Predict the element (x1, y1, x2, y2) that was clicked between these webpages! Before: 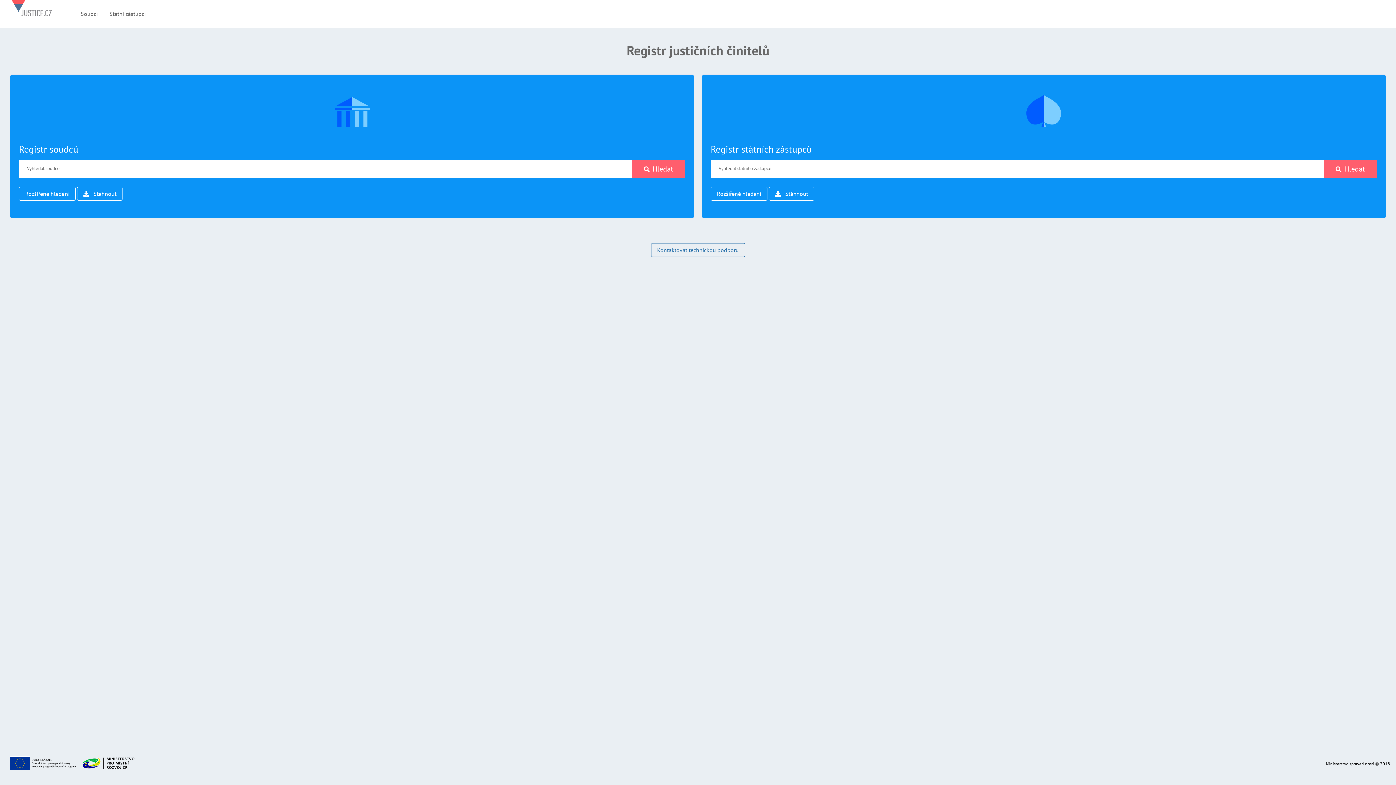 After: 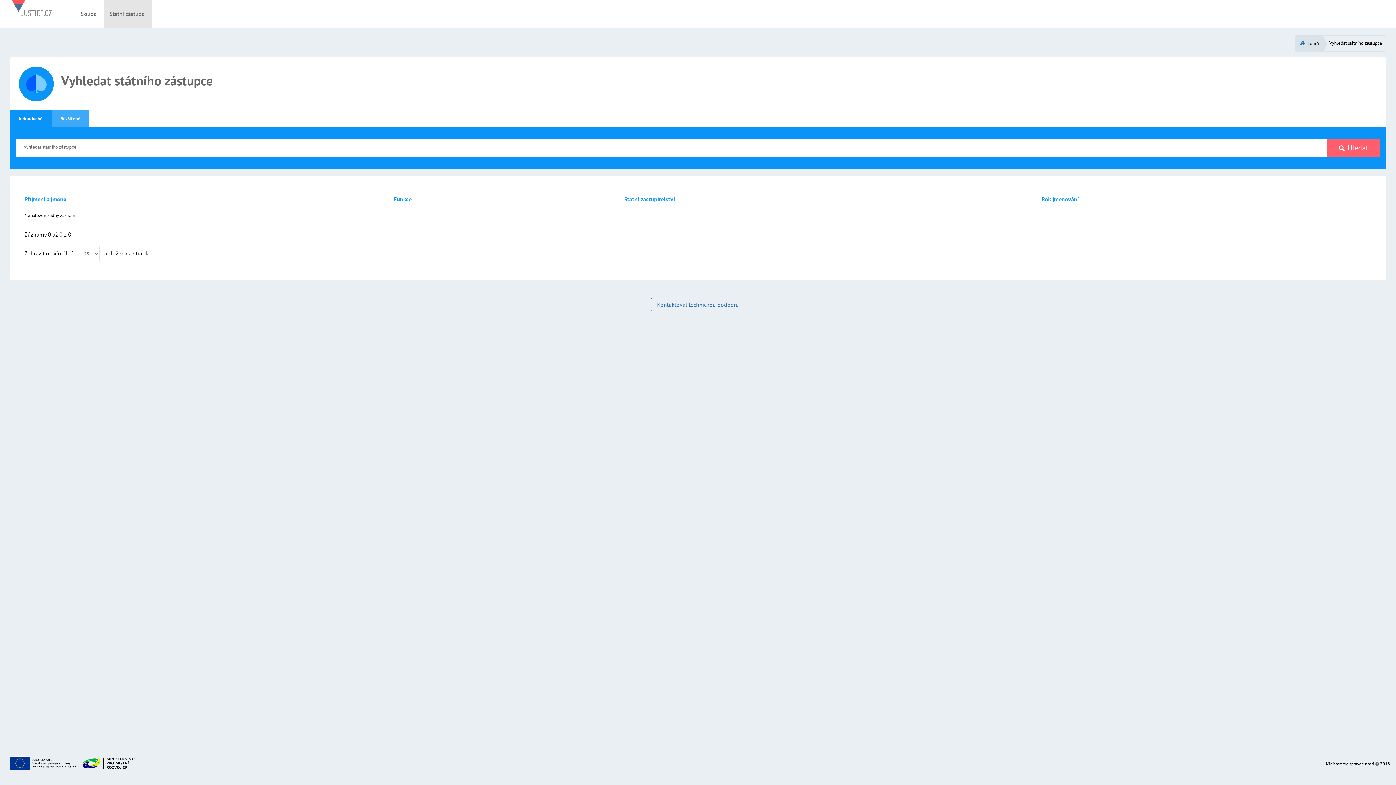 Action: bbox: (1026, 105, 1061, 111) label: Registr státních zástupců